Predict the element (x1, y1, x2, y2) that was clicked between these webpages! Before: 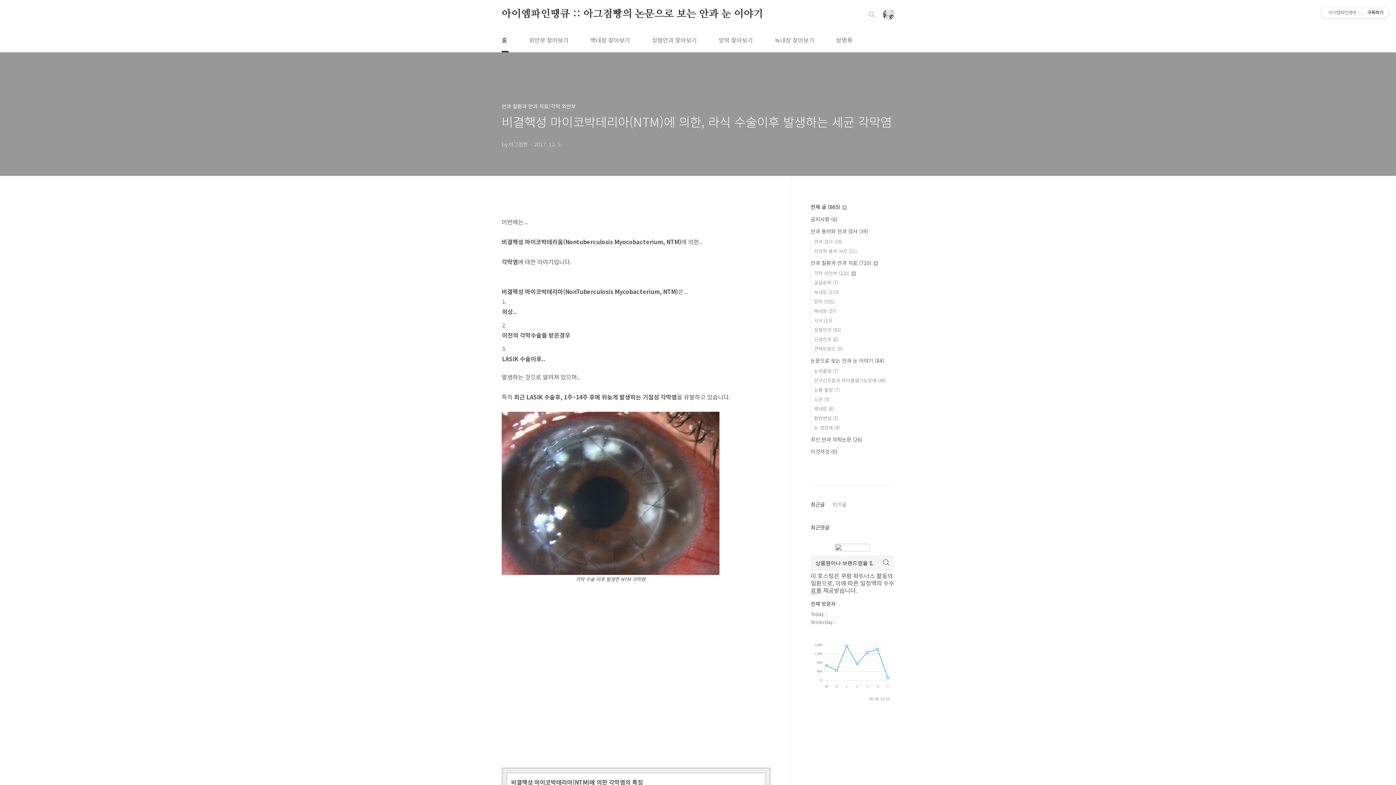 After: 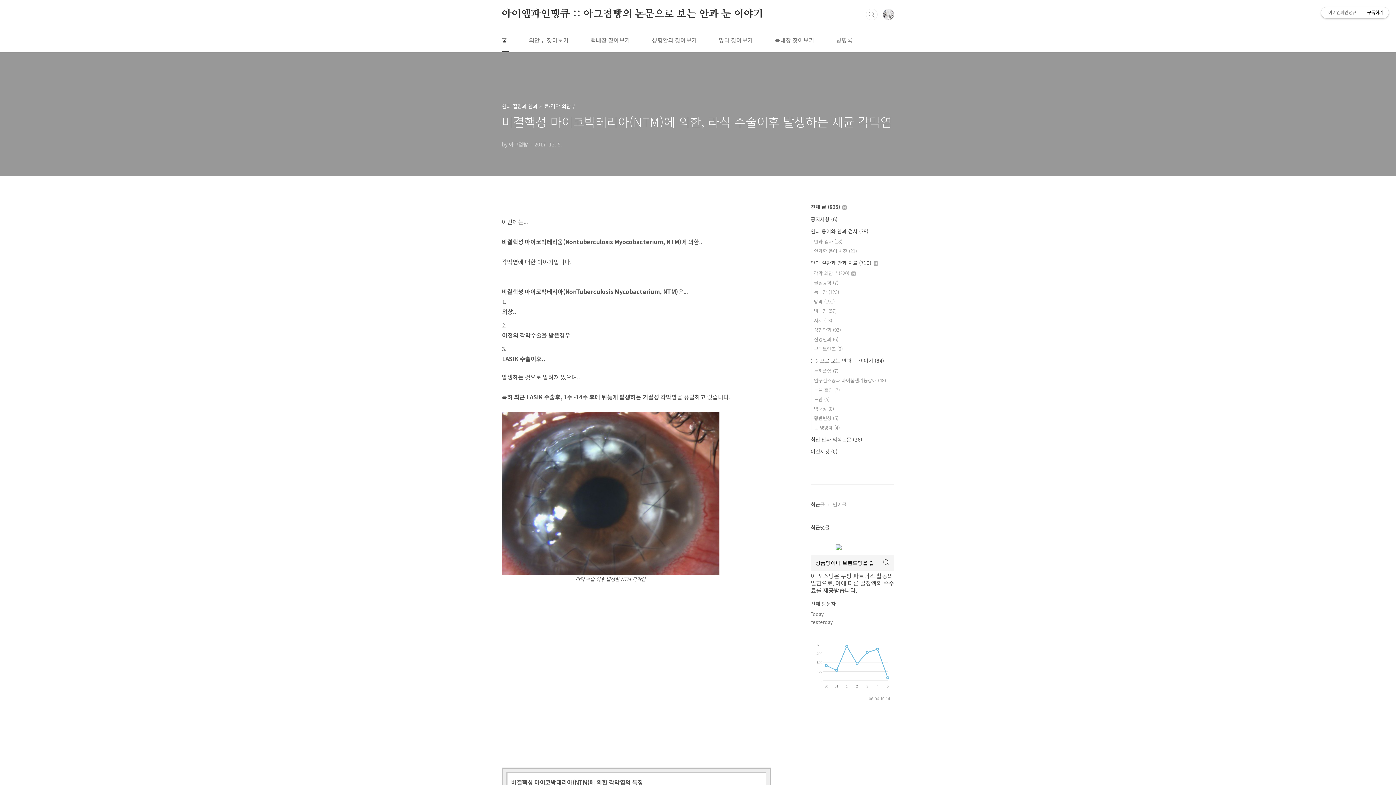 Action: label: 아이엠파인땡큐 :: 아그점빵의 논문으로 보는 안과 눈 이야기구독하기 bbox: (1321, 7, 1389, 18)